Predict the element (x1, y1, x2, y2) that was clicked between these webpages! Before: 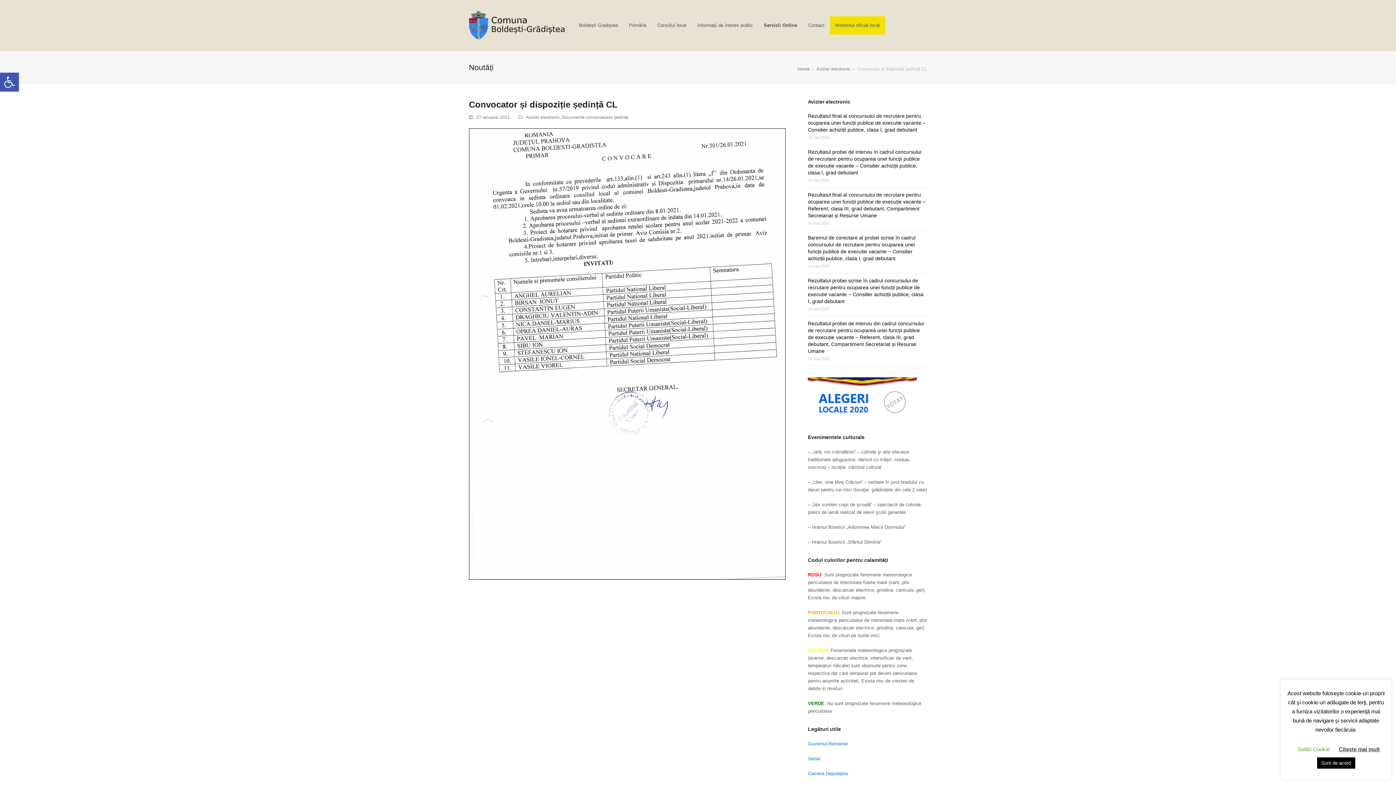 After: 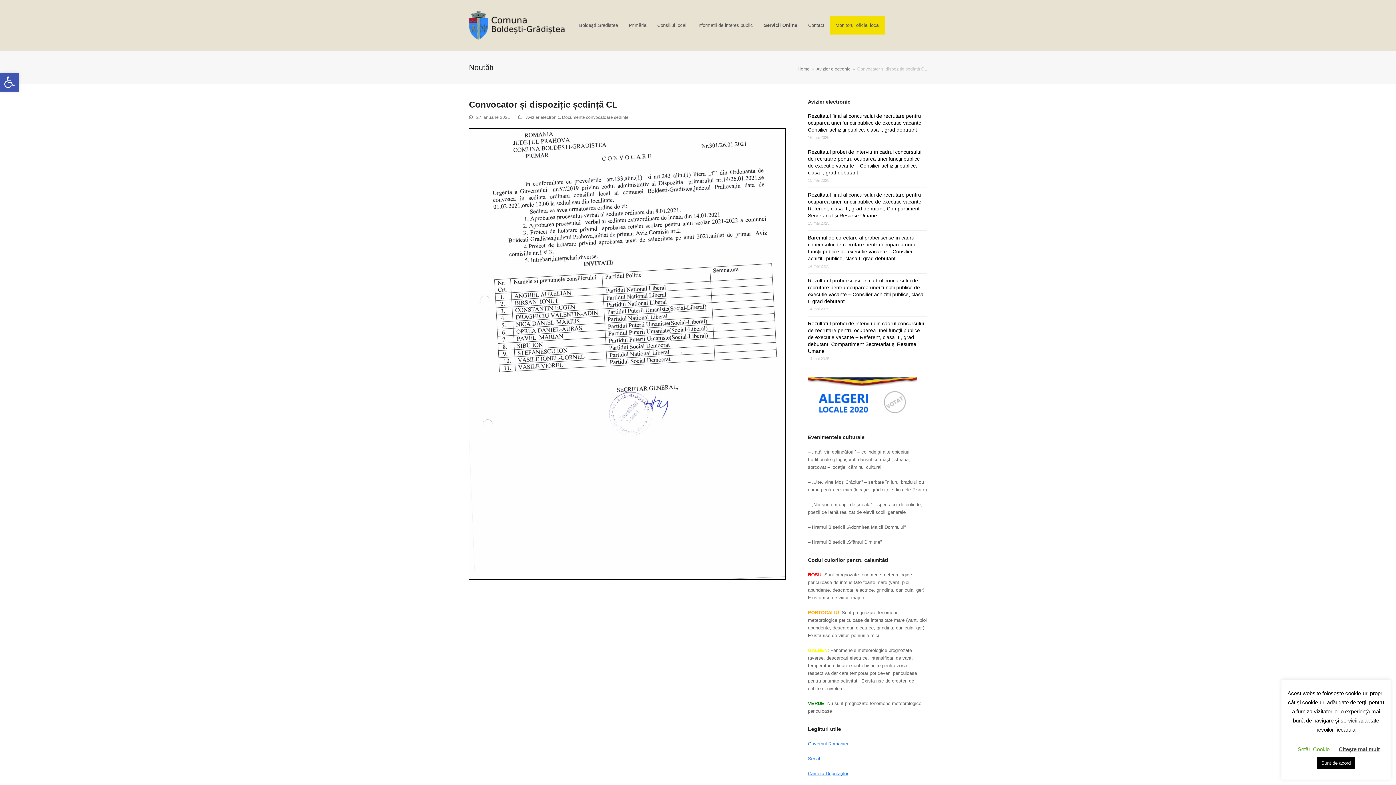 Action: label: Camera Deputaților bbox: (808, 771, 848, 776)